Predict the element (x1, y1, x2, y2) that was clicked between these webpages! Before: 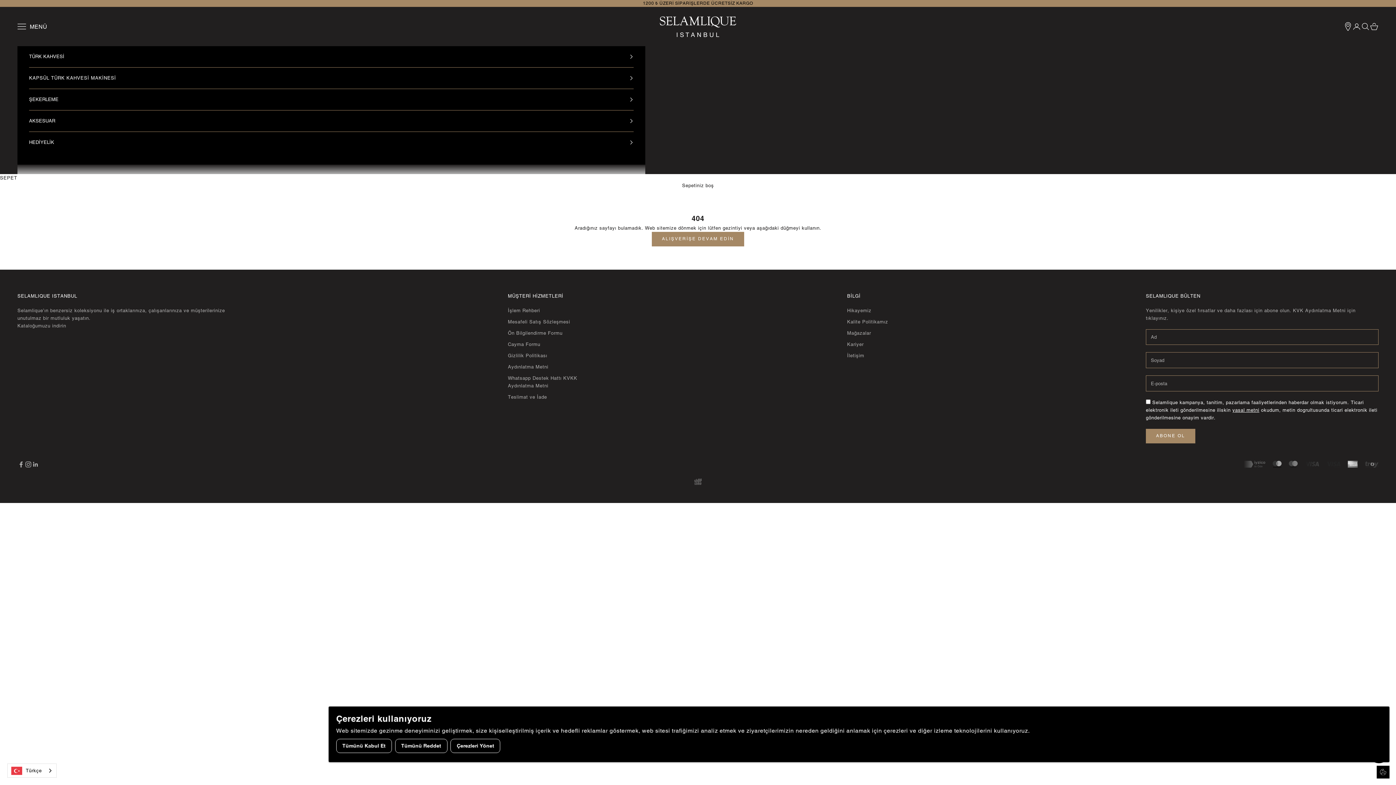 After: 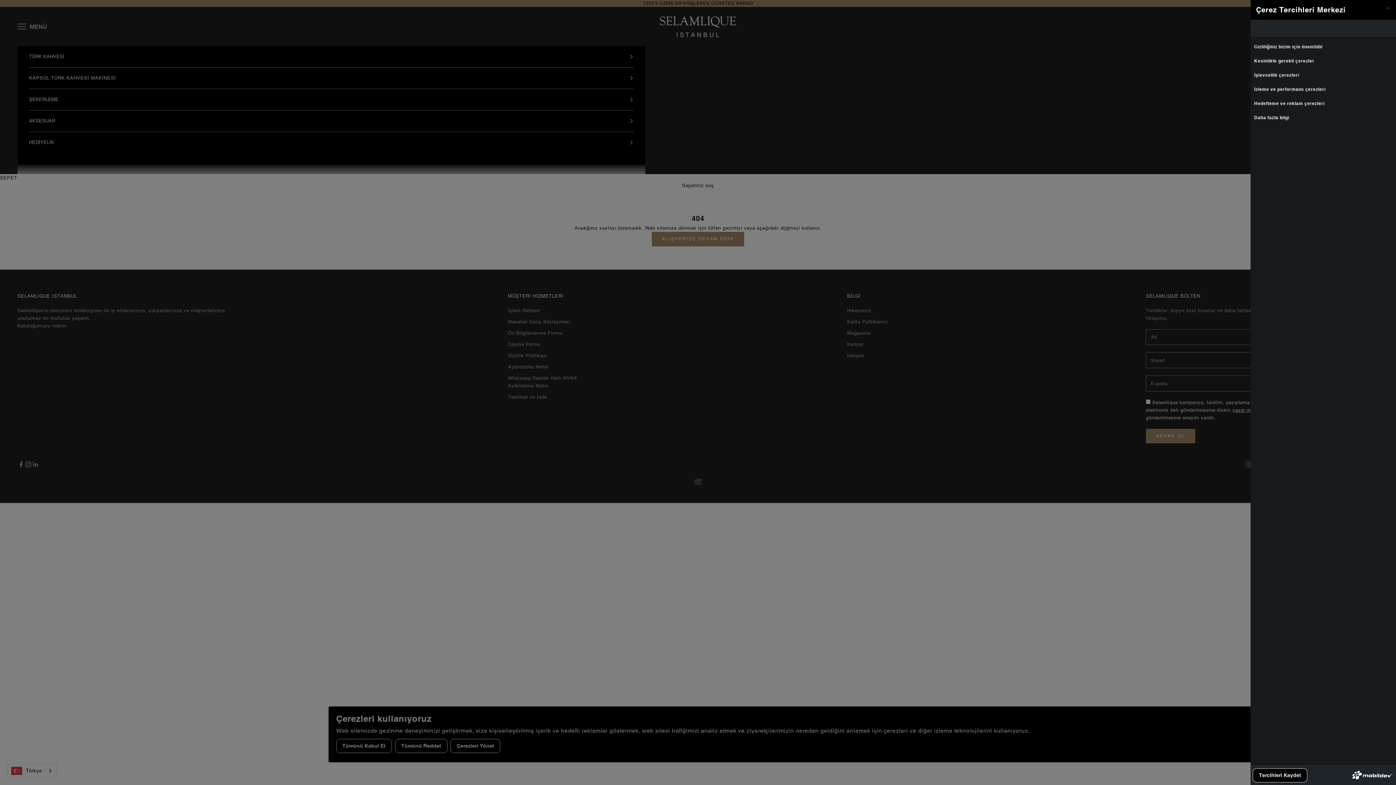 Action: label: Çerezleri Yönet bbox: (450, 739, 500, 753)